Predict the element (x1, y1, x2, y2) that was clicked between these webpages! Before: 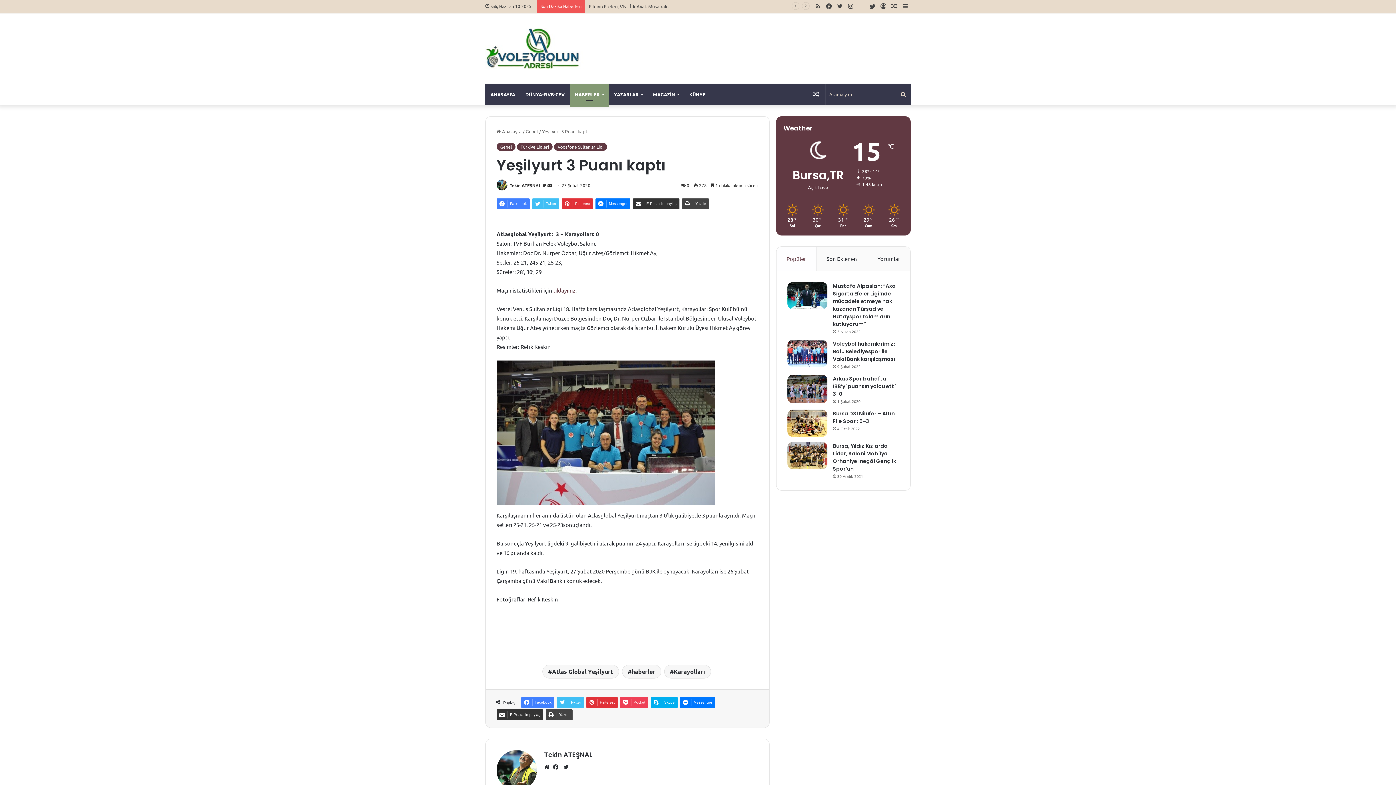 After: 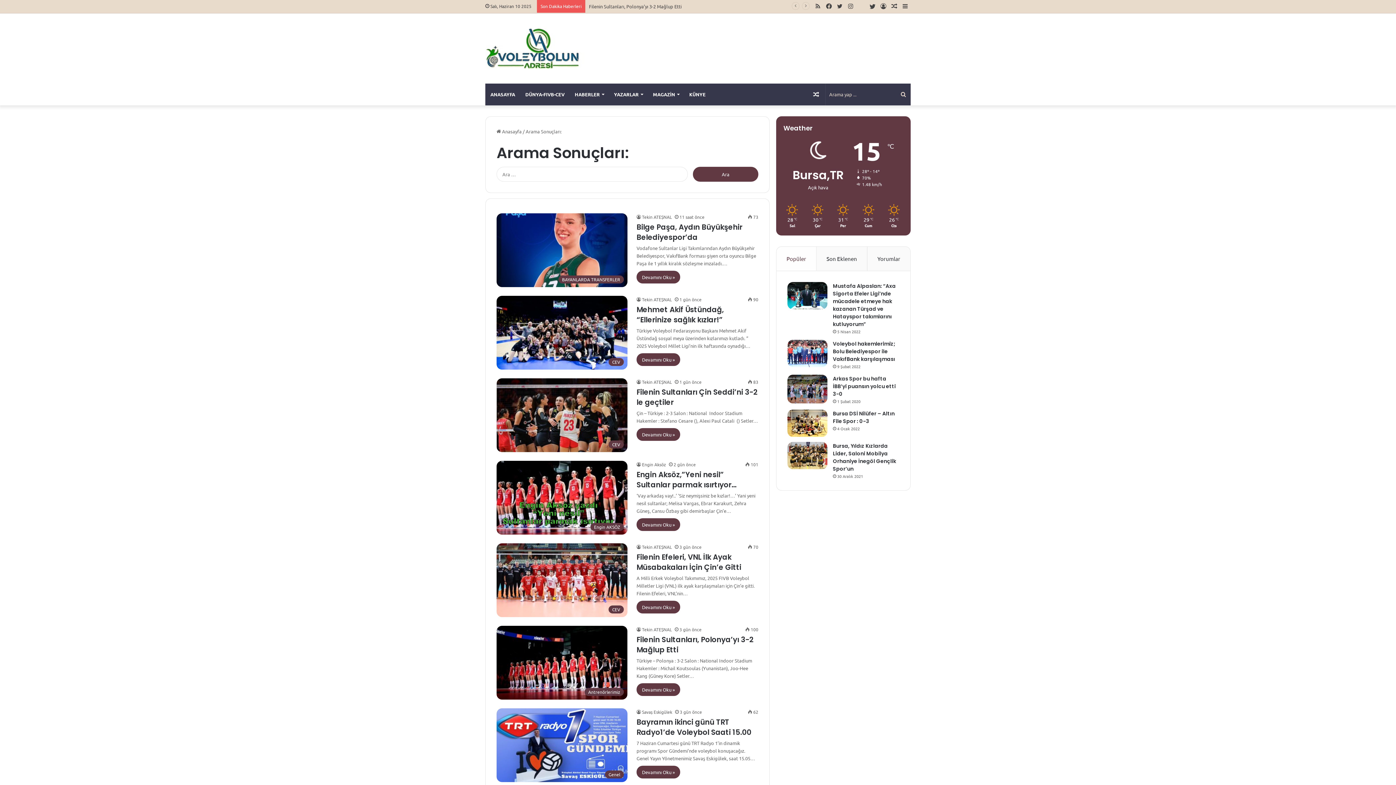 Action: label: Arama yap ... bbox: (896, 83, 910, 105)